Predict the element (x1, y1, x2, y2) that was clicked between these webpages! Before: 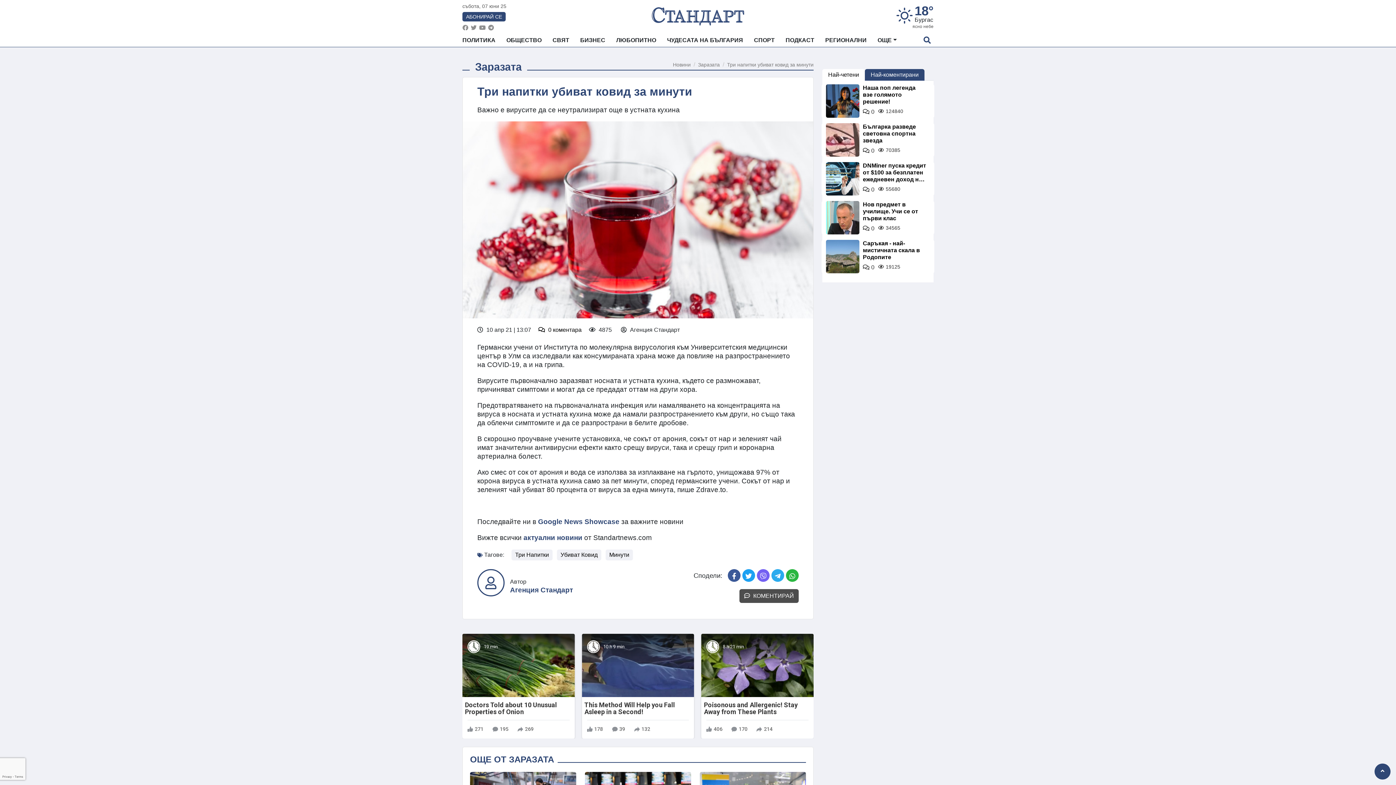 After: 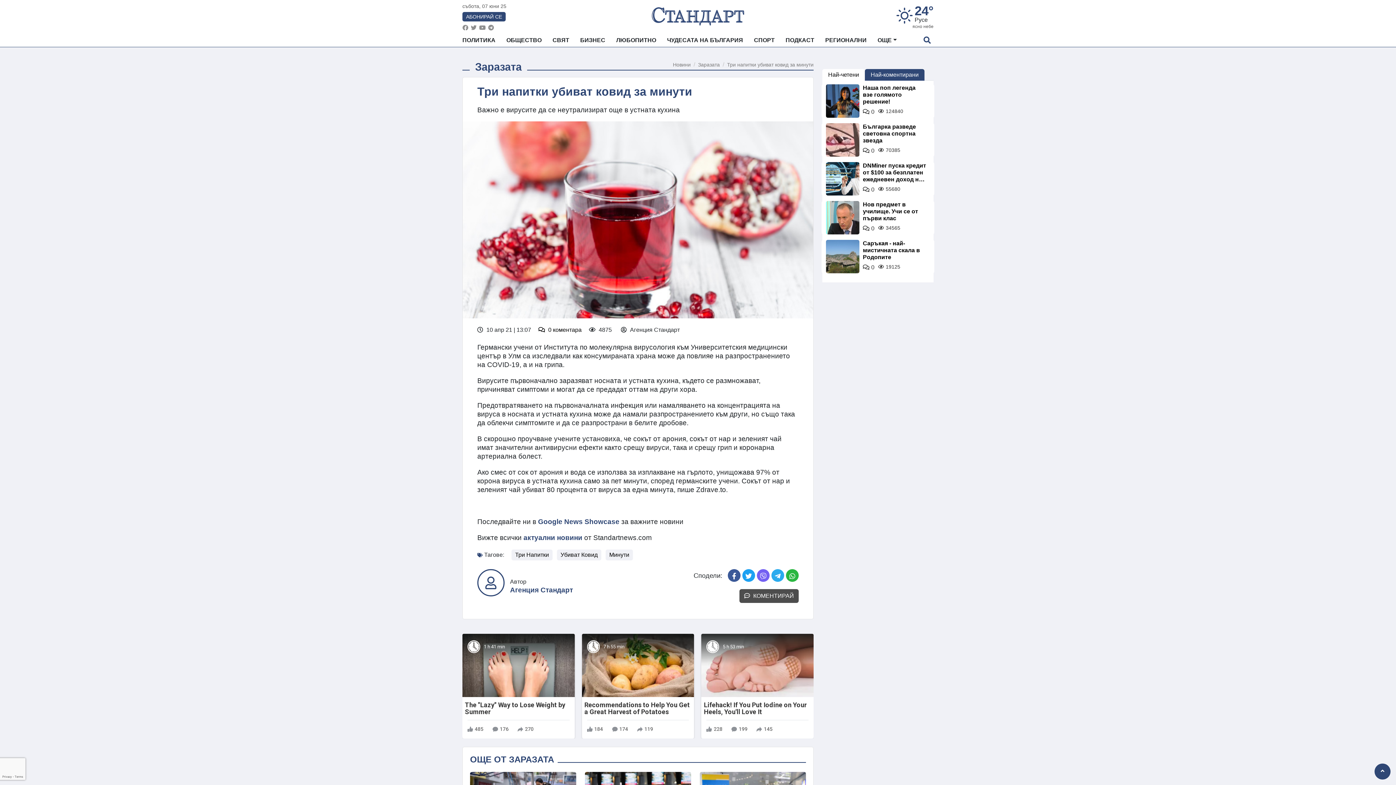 Action: label: Три напитки убиват ковид за минути bbox: (727, 61, 813, 67)